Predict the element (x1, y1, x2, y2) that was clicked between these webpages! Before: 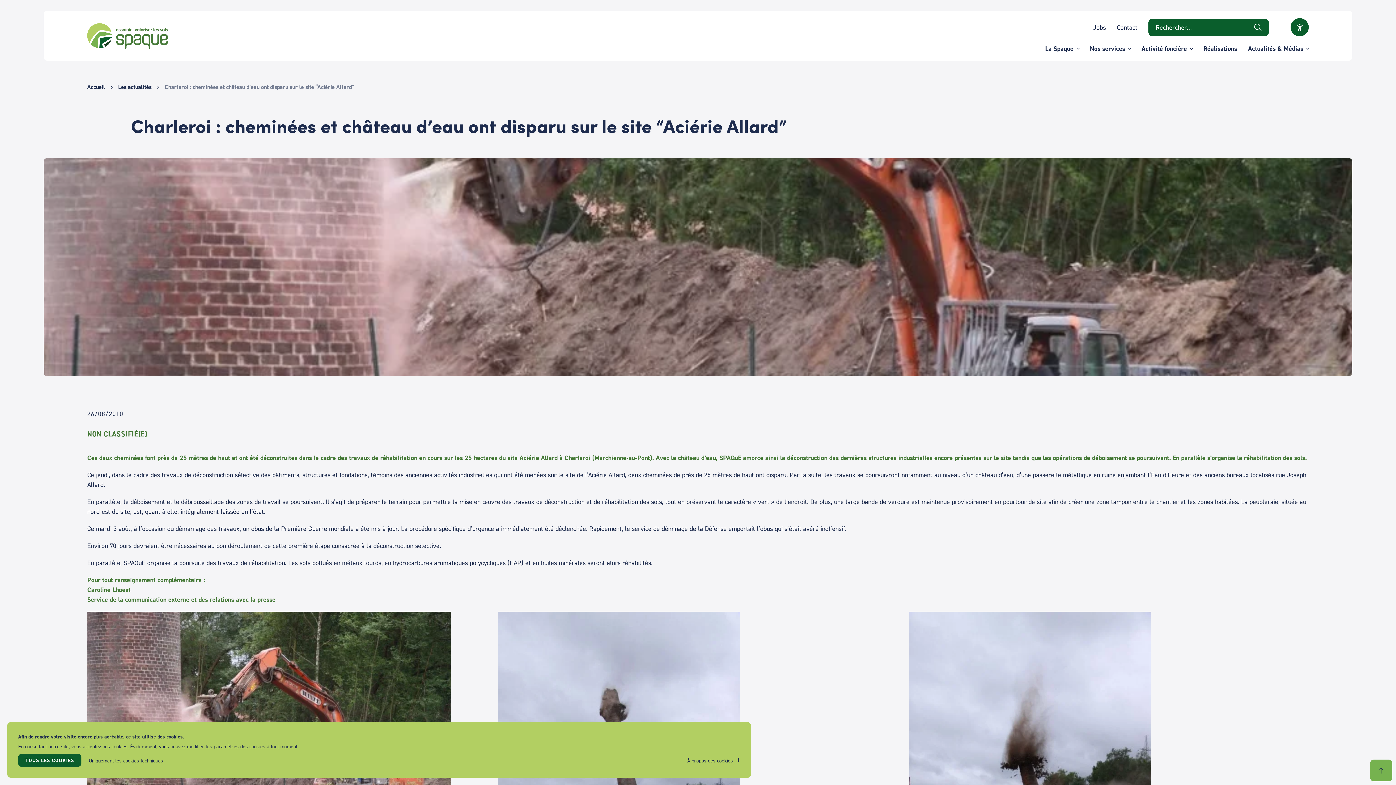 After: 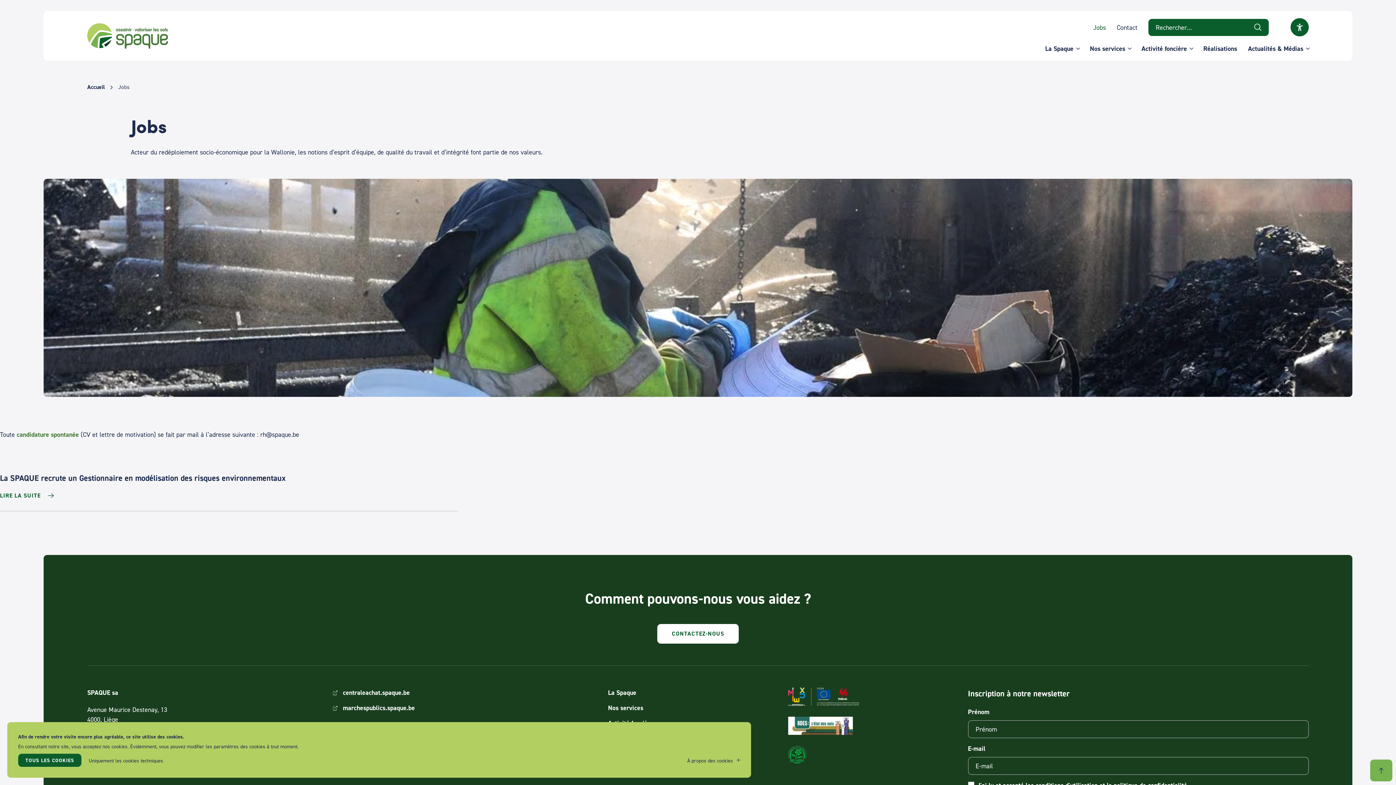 Action: bbox: (1093, 22, 1106, 32) label: Jobs